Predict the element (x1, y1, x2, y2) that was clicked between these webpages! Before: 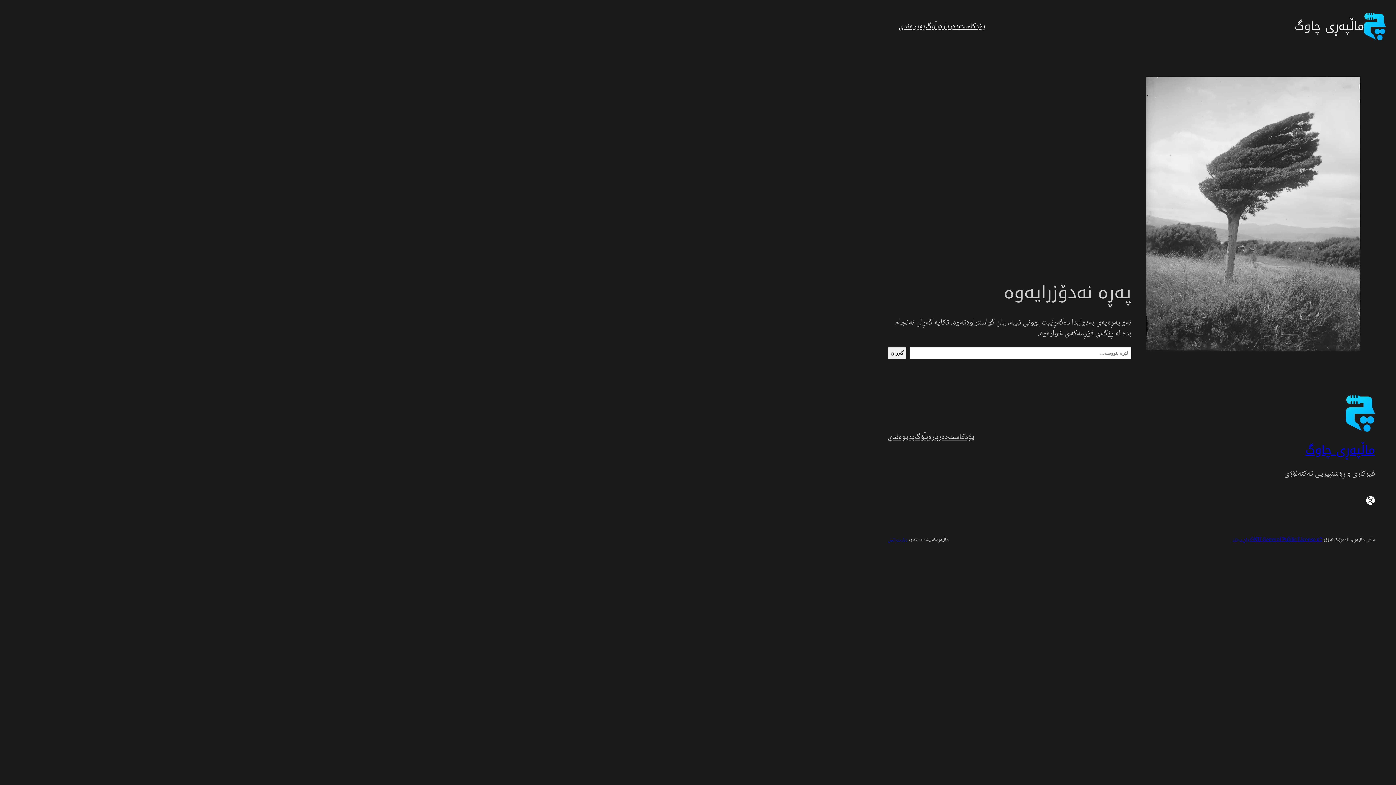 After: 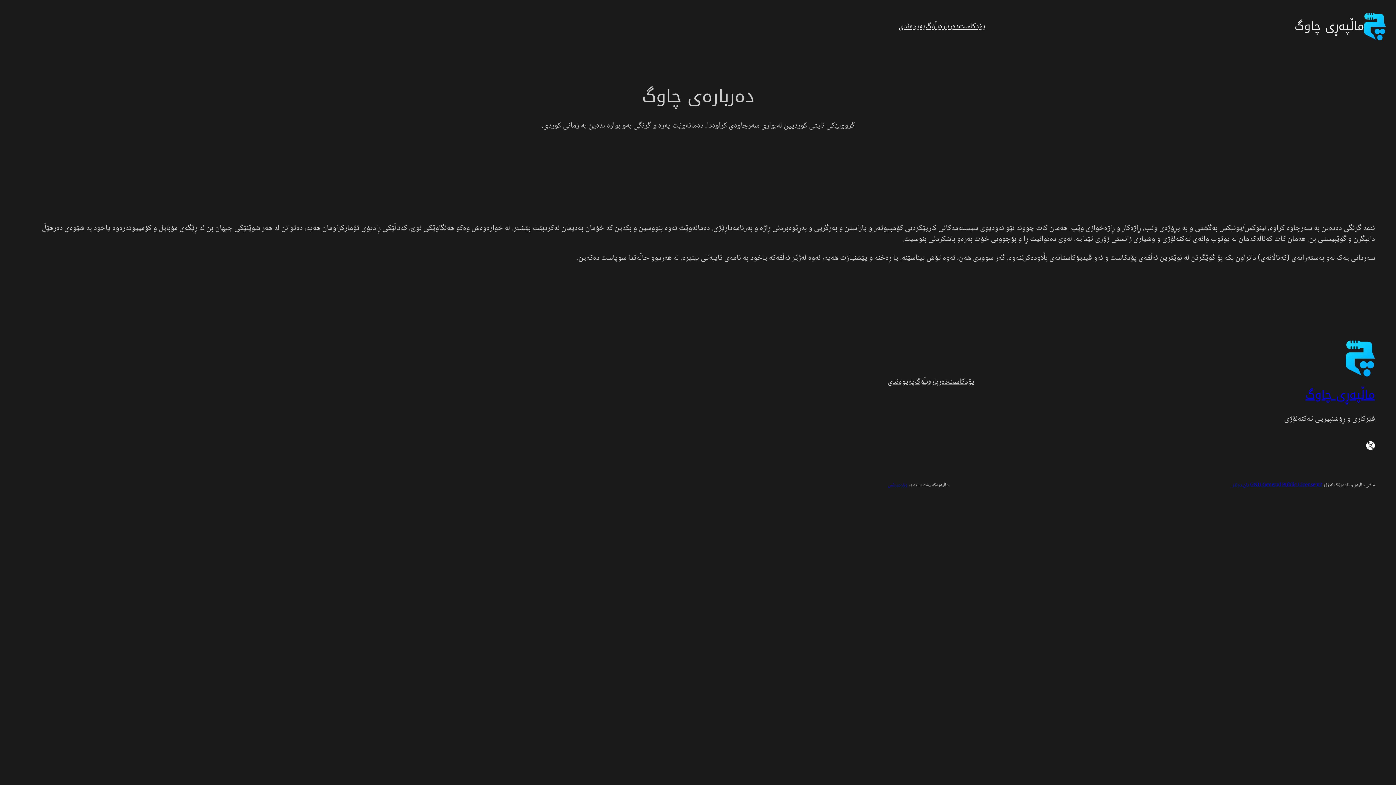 Action: bbox: (928, 431, 948, 442) label: دەربارە